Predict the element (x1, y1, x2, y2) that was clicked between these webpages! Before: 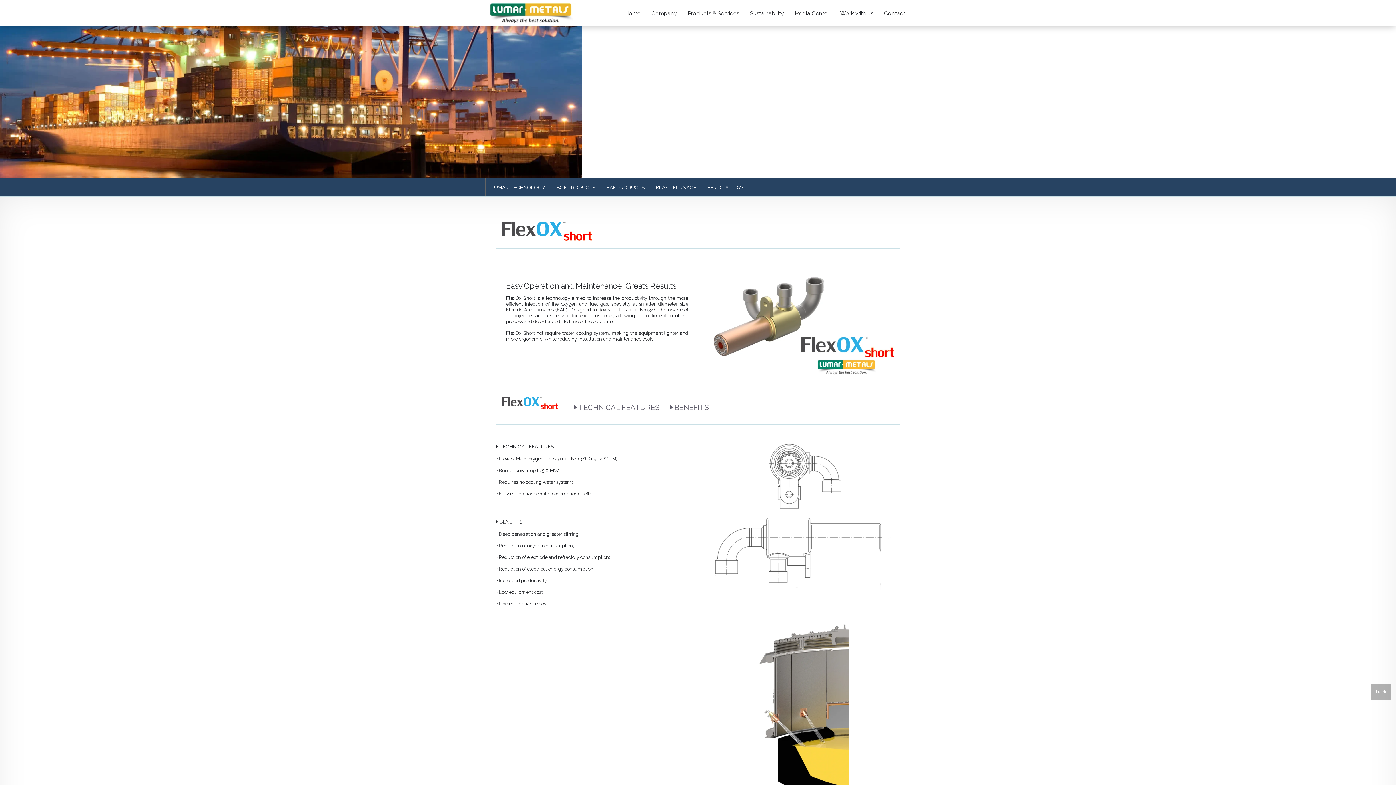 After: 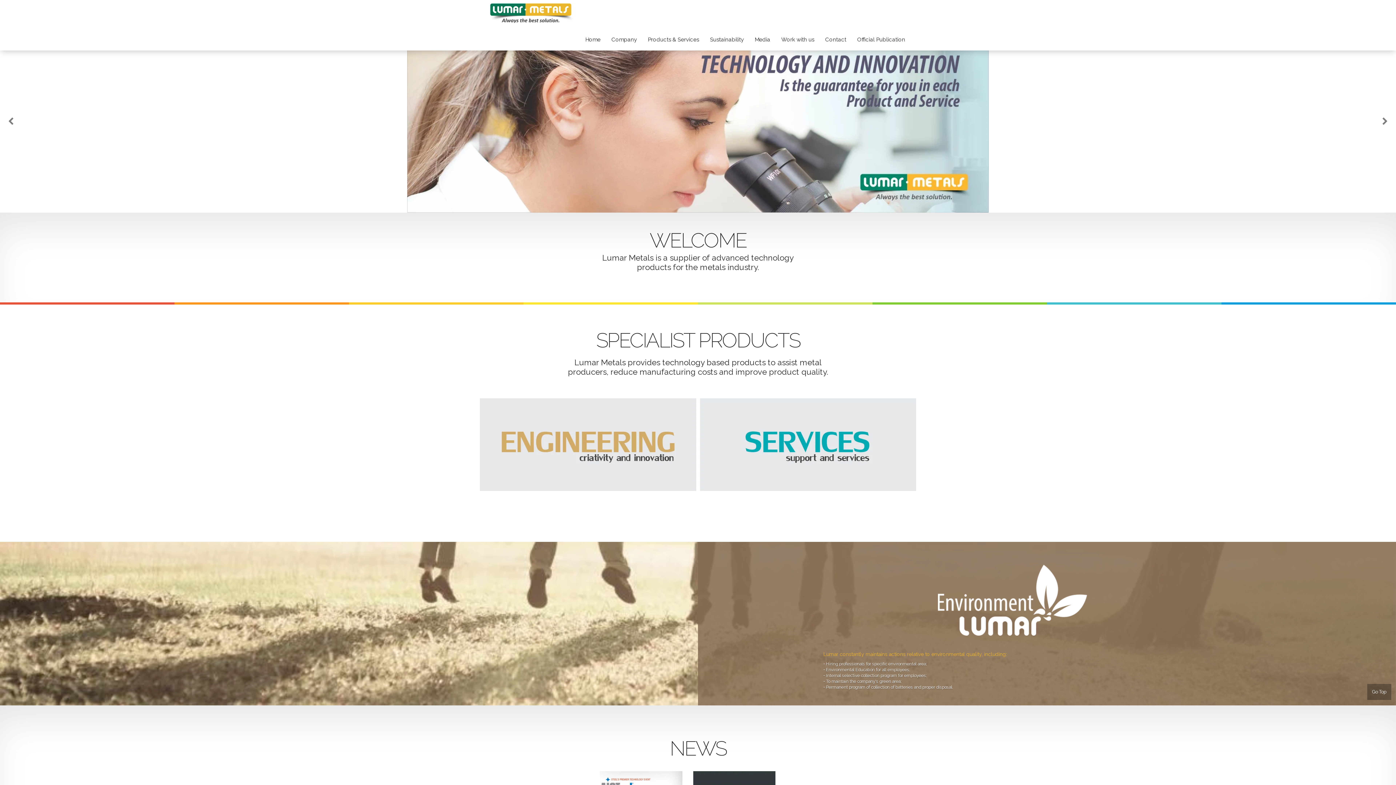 Action: label: Home bbox: (620, 2, 646, 24)